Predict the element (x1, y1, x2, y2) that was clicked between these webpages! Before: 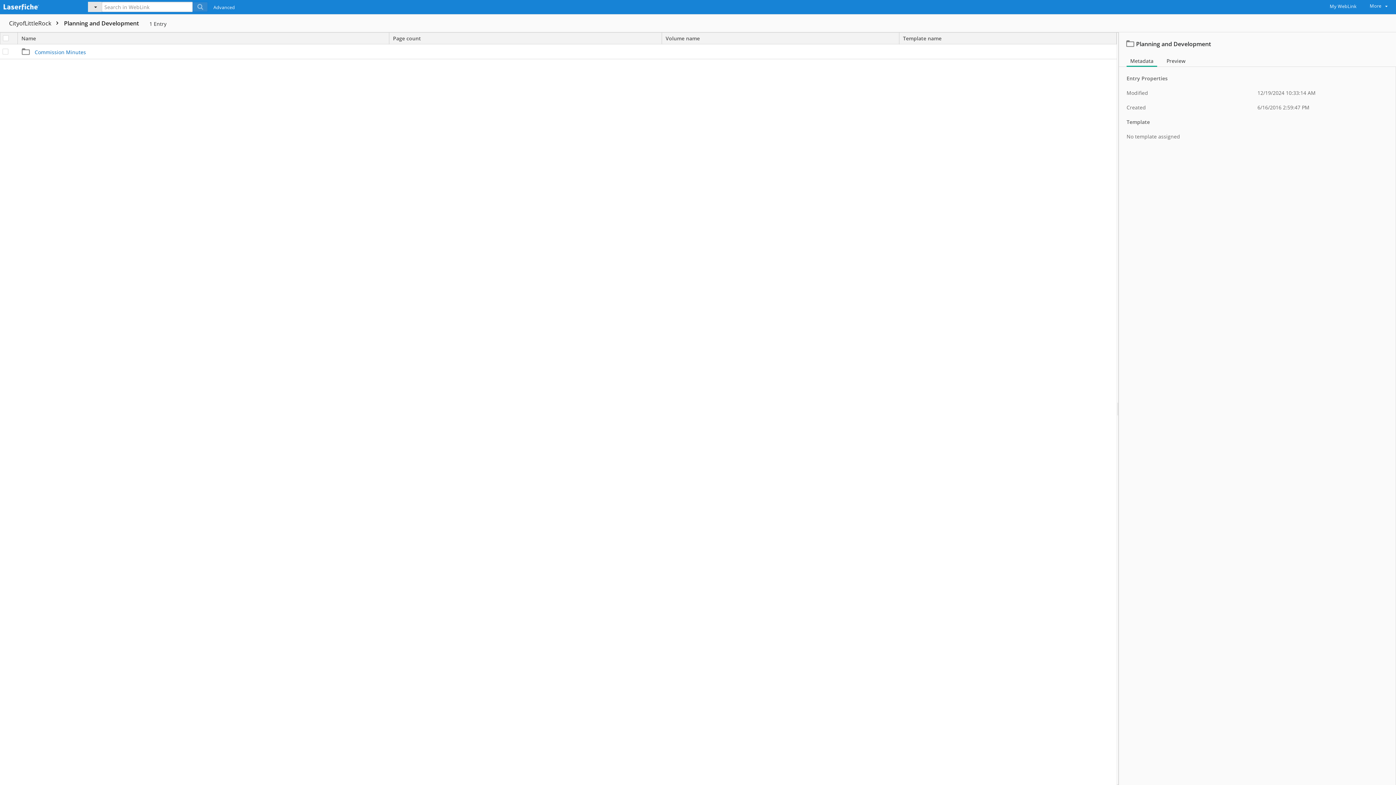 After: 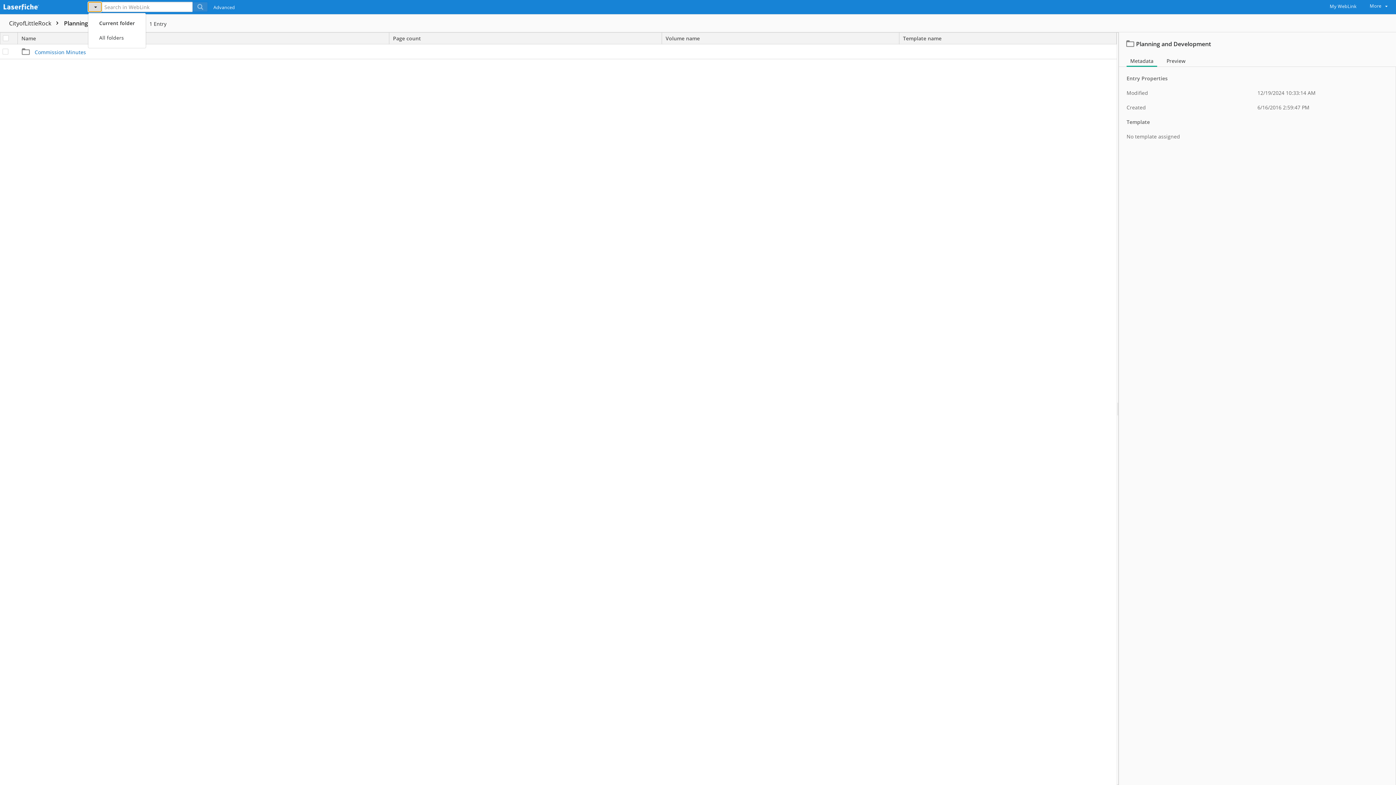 Action: bbox: (88, 1, 101, 12)